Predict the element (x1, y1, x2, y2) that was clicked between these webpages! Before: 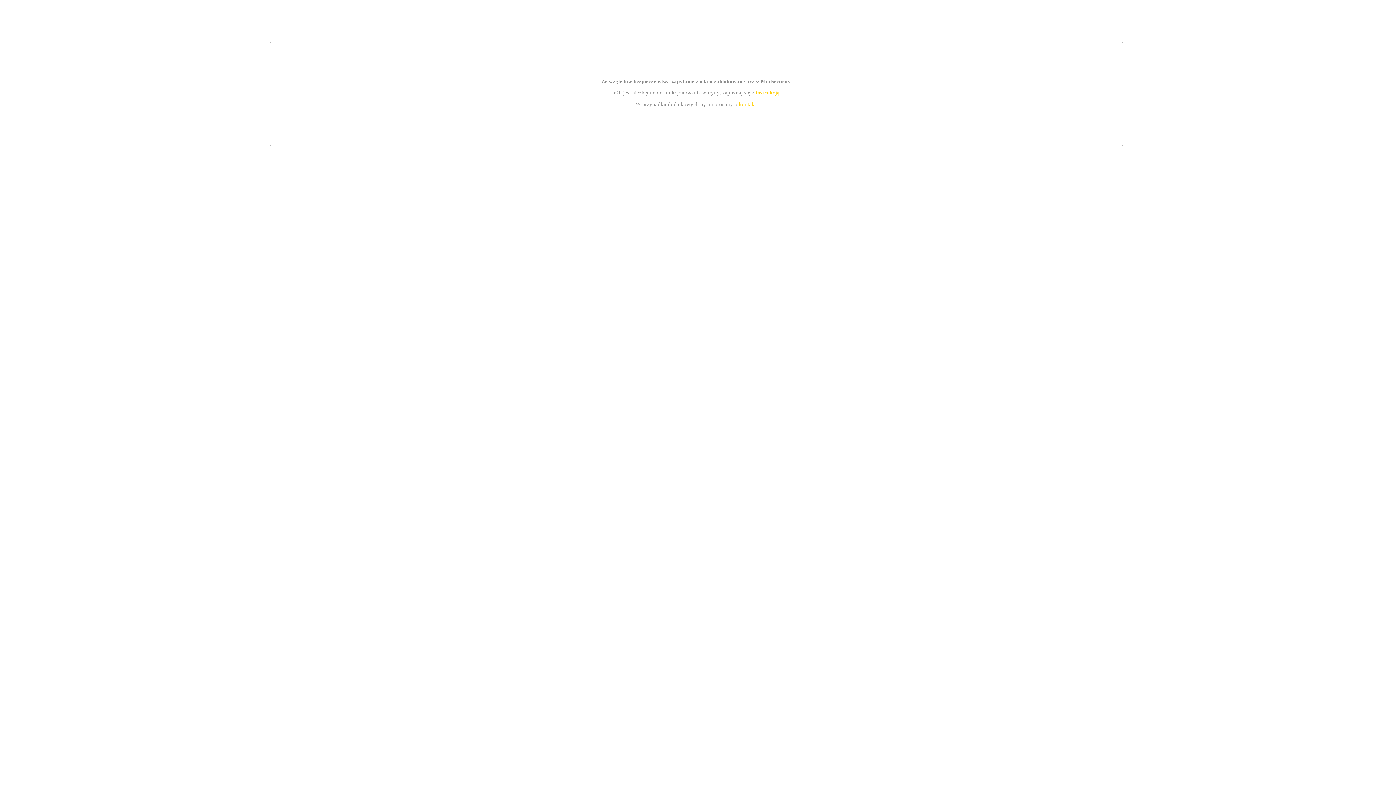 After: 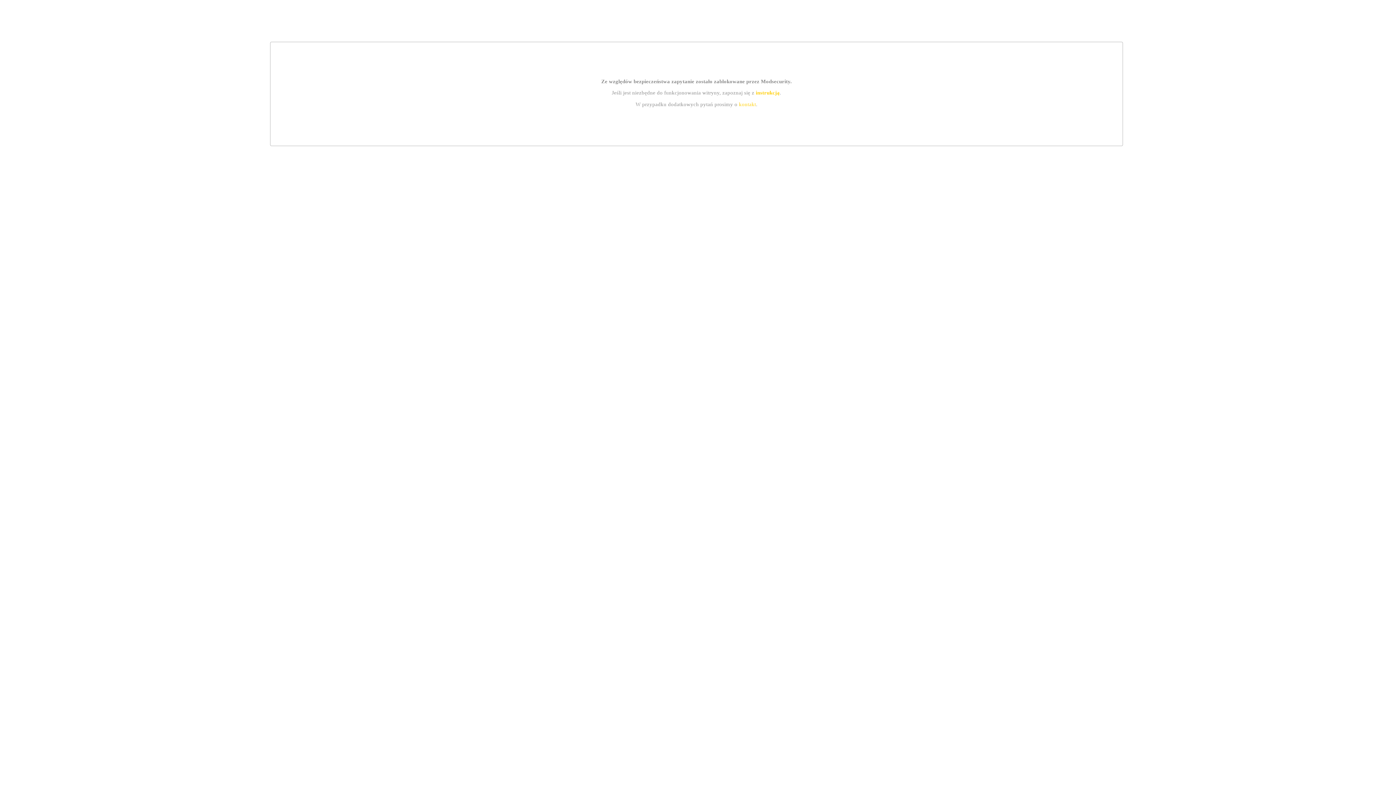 Action: label: instrukcją bbox: (755, 89, 779, 95)